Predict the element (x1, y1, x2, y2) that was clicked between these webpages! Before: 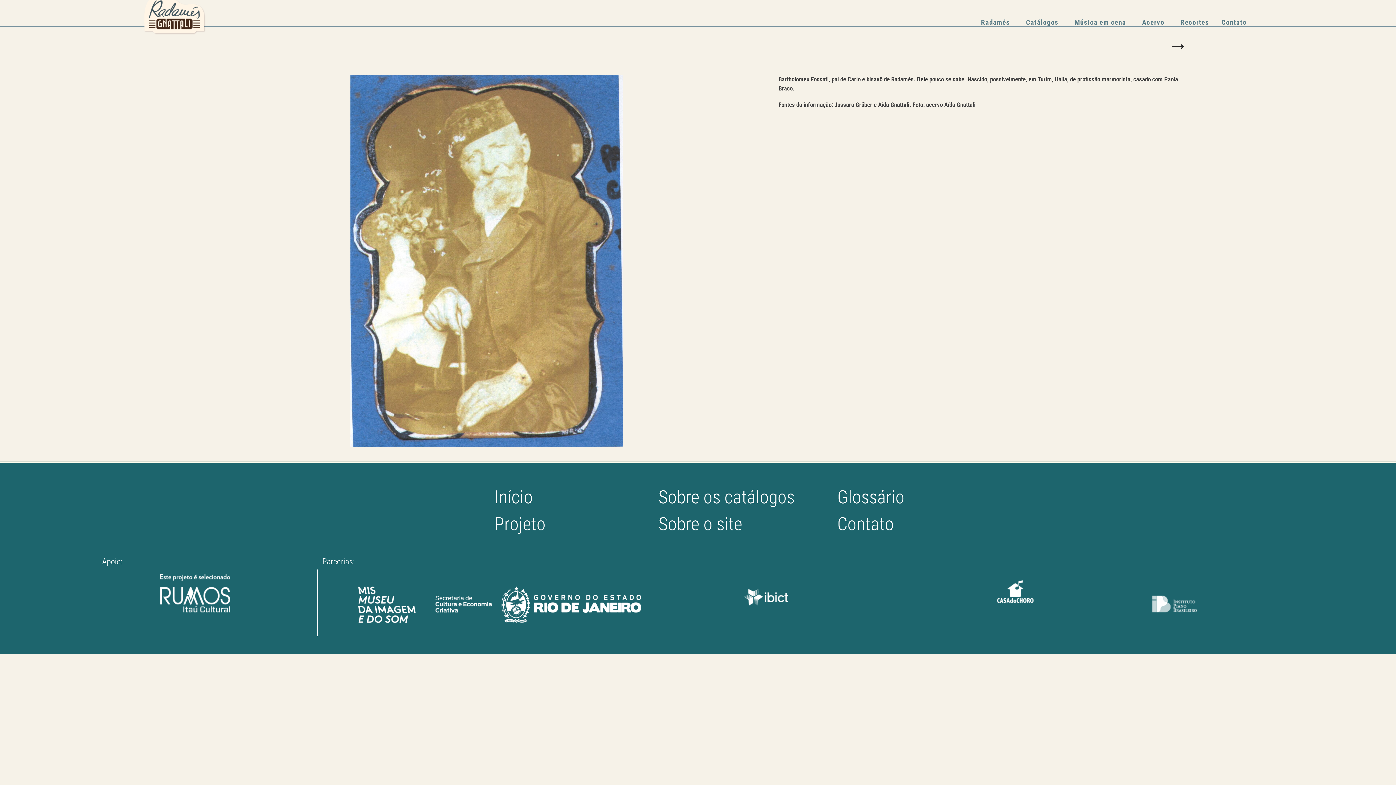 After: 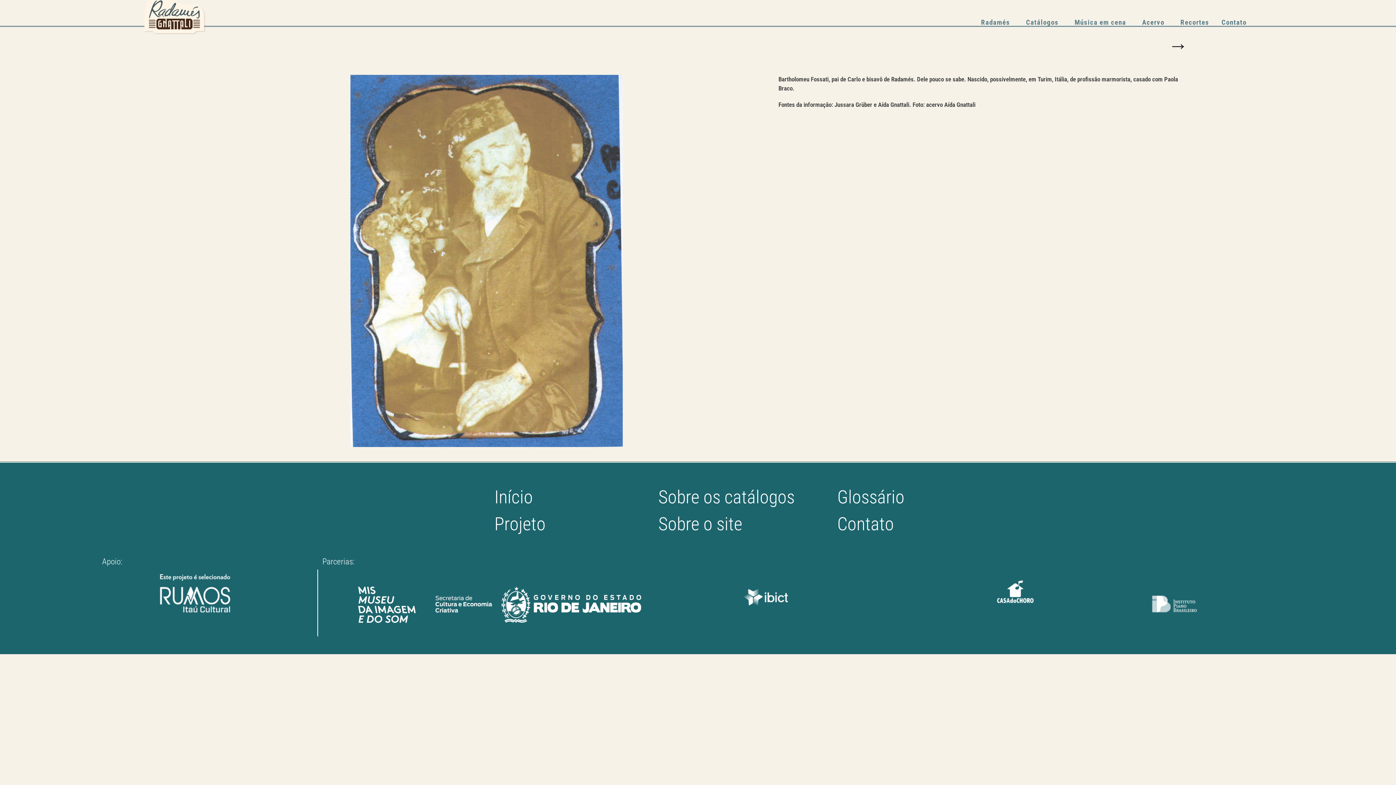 Action: bbox: (997, 573, 1034, 615)